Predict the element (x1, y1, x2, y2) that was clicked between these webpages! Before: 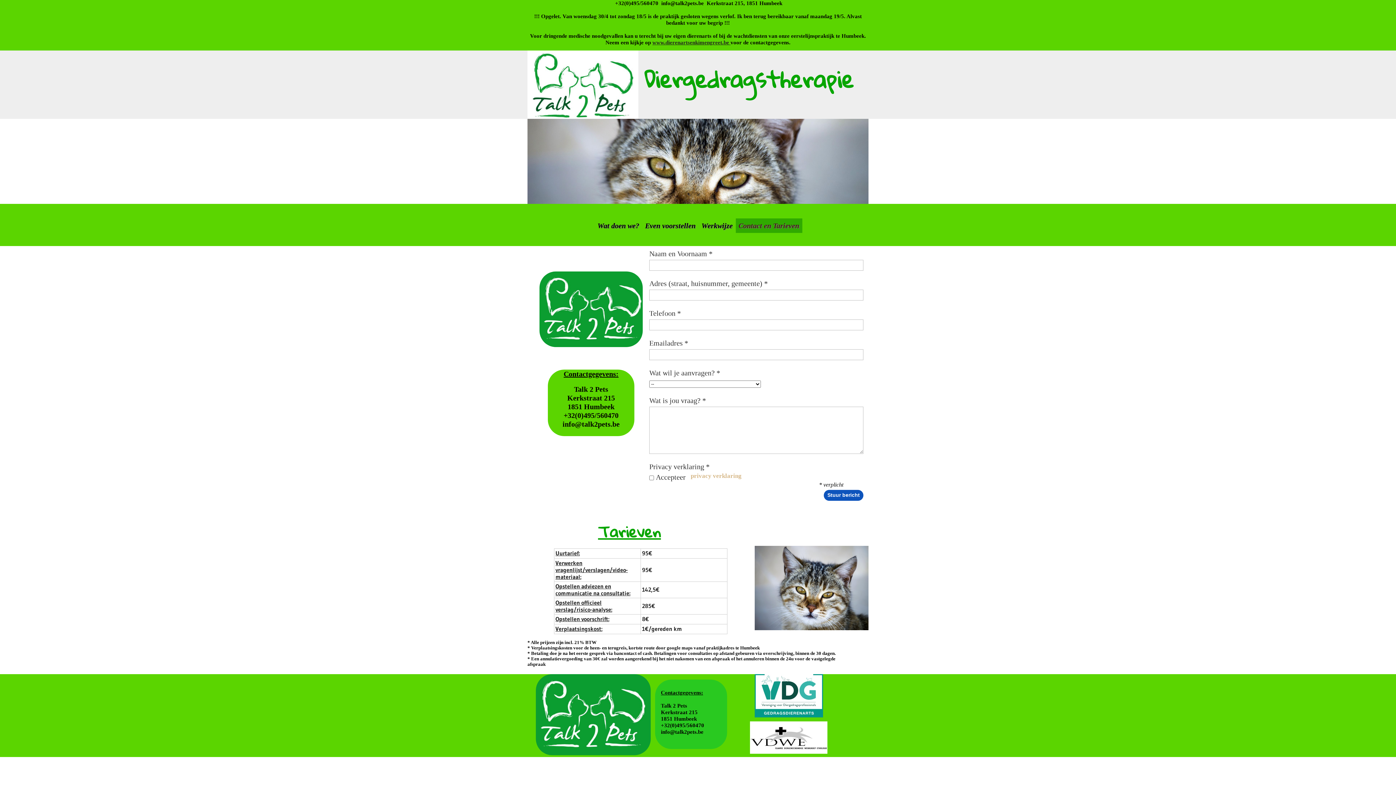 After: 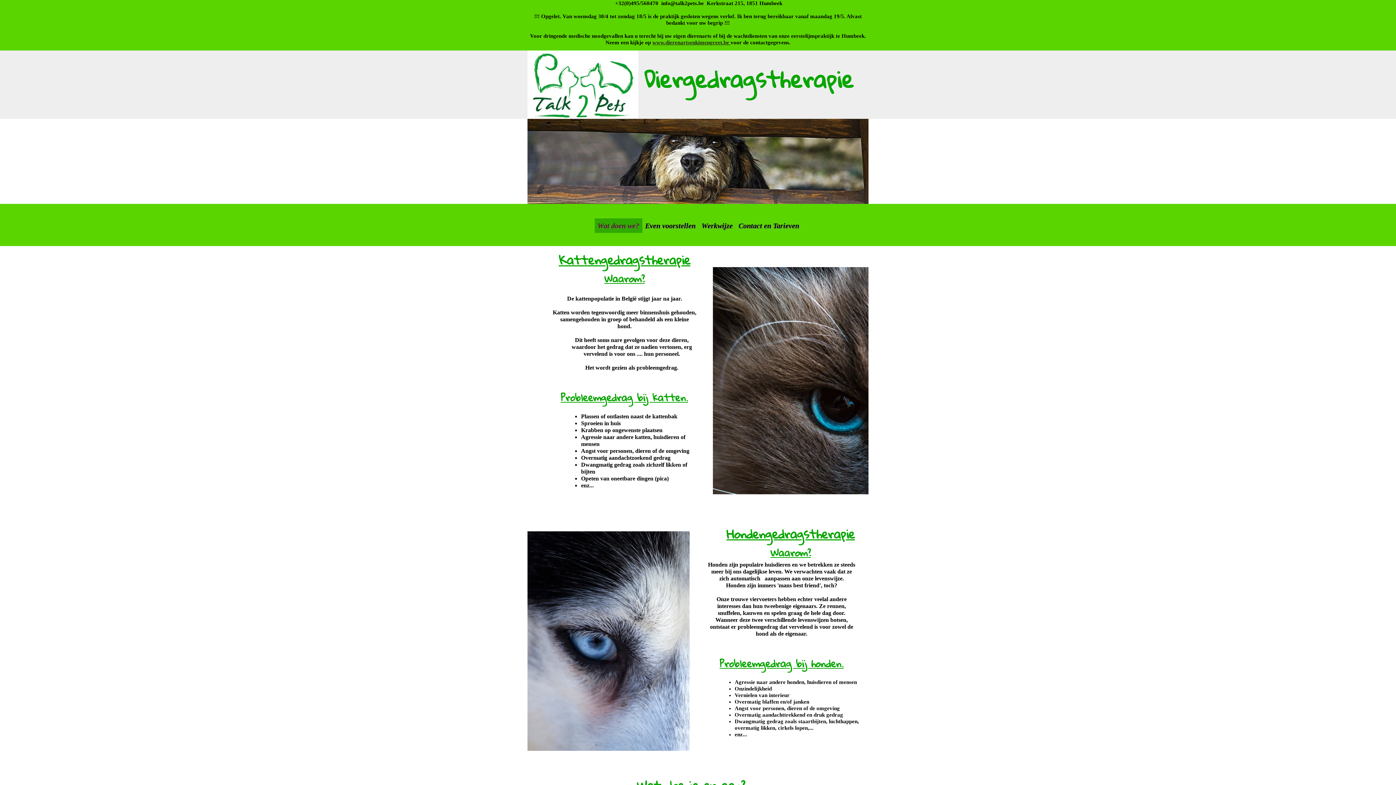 Action: label: Wat doen we? bbox: (594, 218, 642, 233)